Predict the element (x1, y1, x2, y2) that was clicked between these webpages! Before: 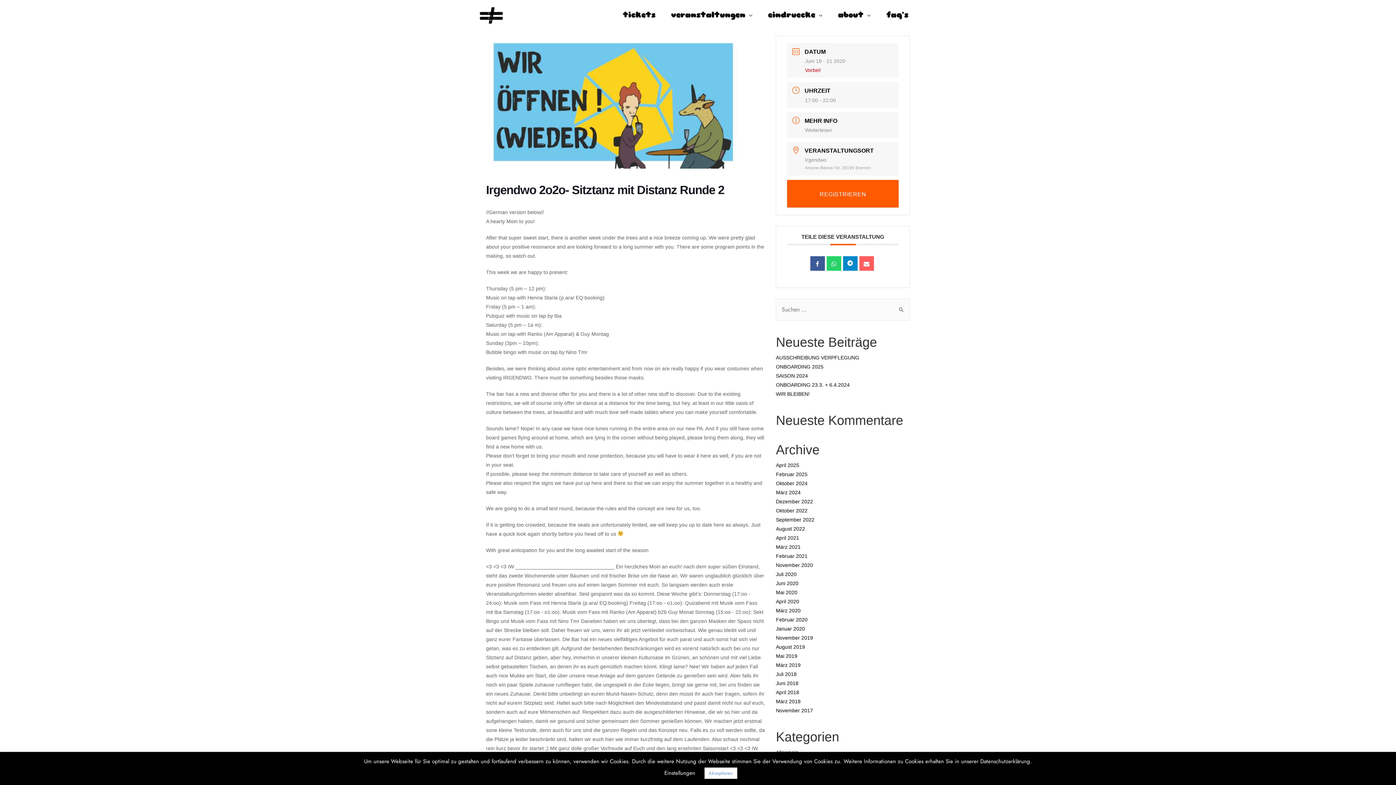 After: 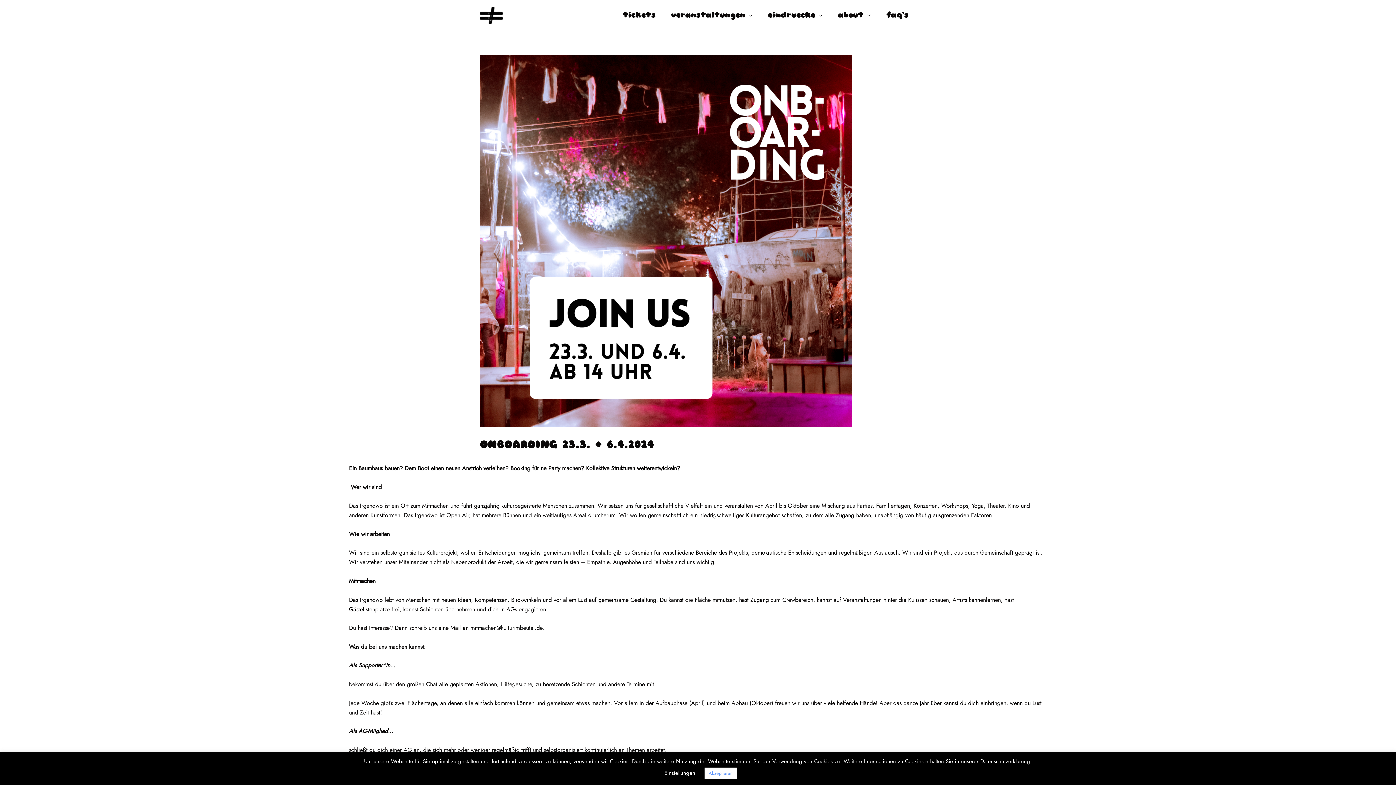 Action: label: ONBOARDING 23.3. + 6.4.2024 bbox: (776, 382, 849, 388)